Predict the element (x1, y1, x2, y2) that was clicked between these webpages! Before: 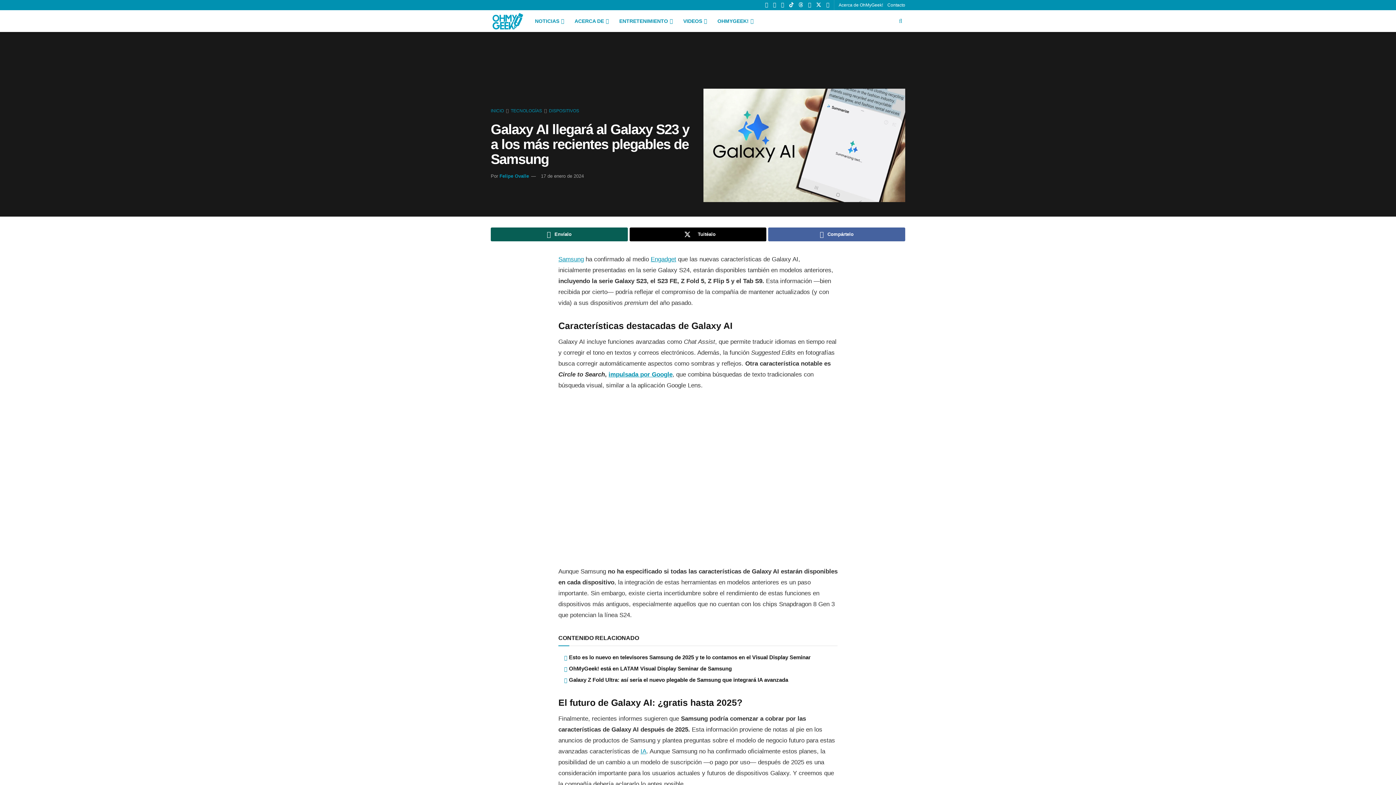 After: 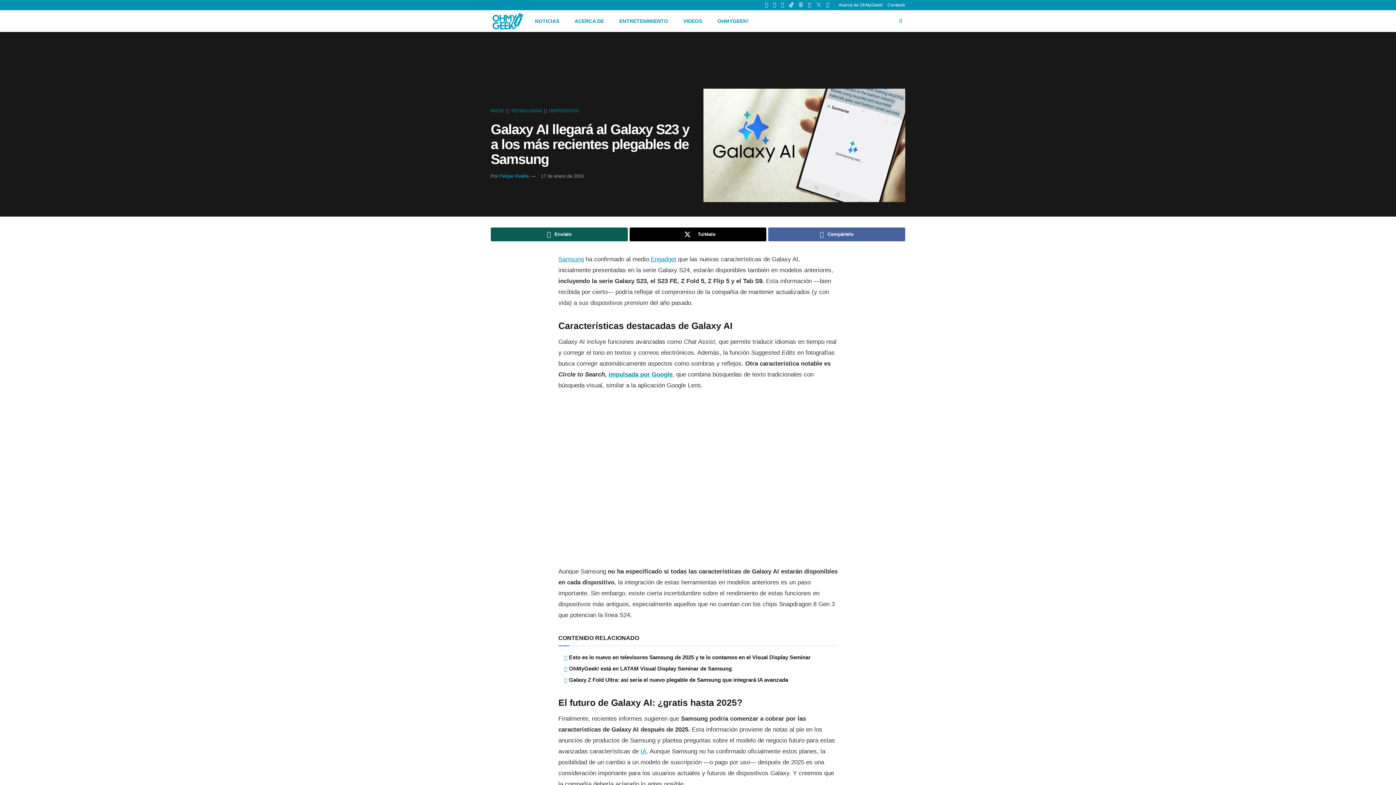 Action: label: Find us on Twitter bbox: (816, 0, 821, 10)